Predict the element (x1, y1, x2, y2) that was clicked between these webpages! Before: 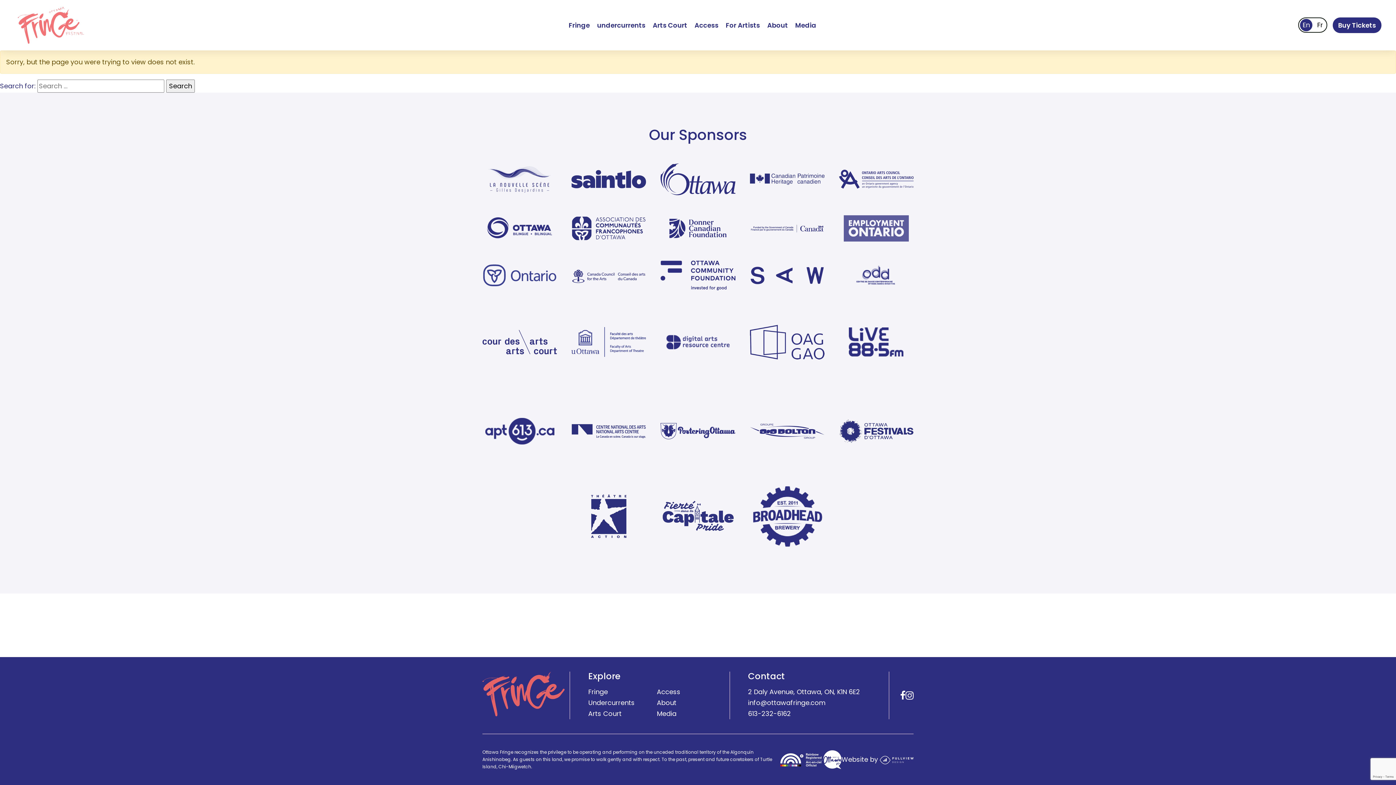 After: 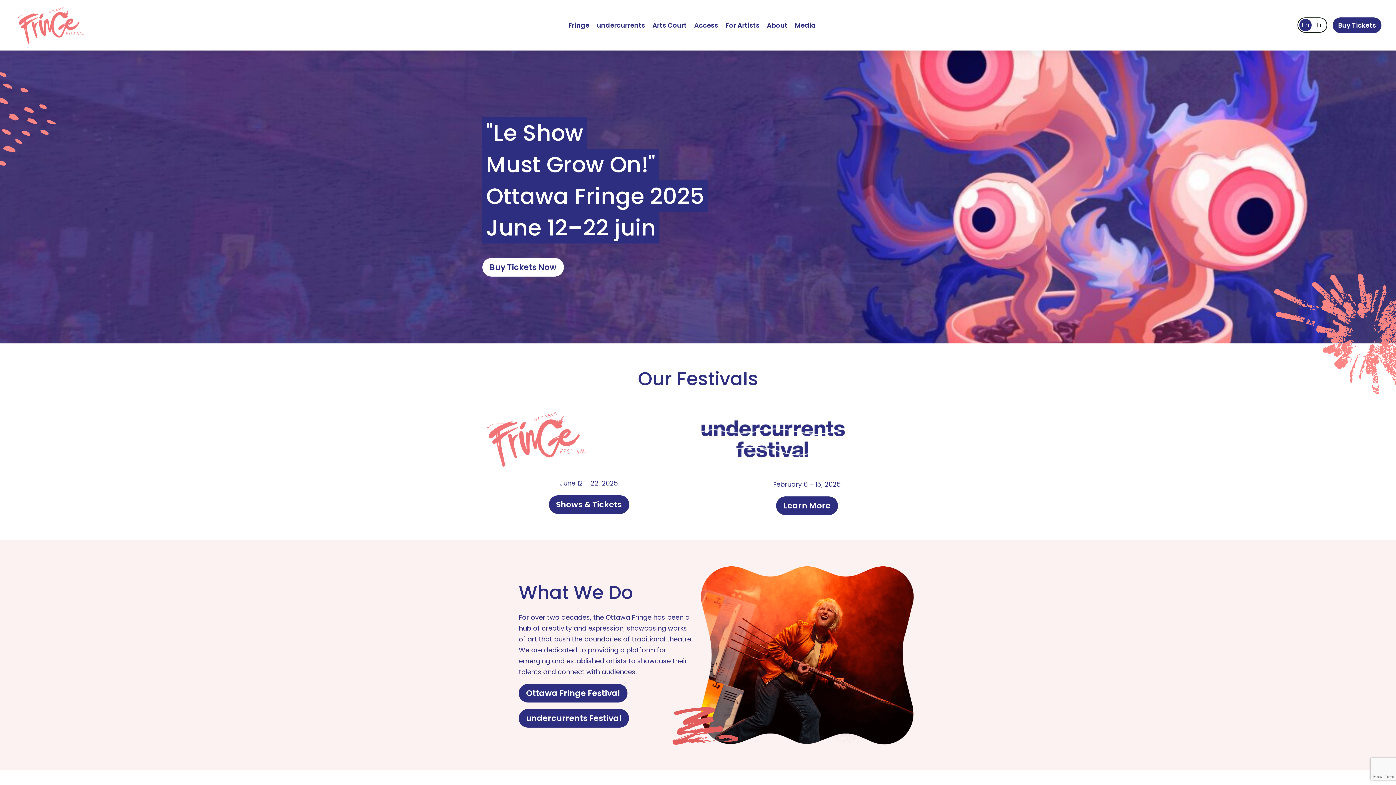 Action: bbox: (1299, 18, 1313, 32)